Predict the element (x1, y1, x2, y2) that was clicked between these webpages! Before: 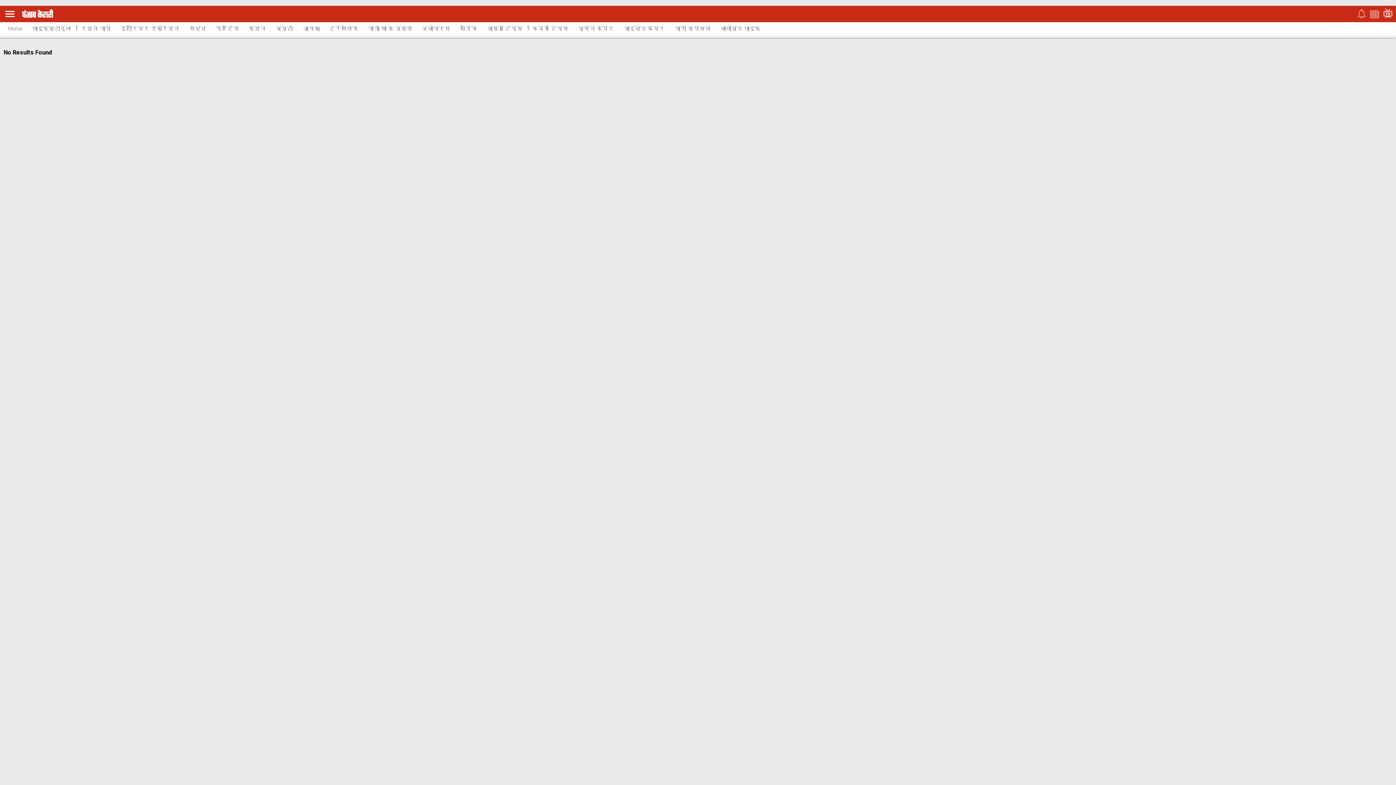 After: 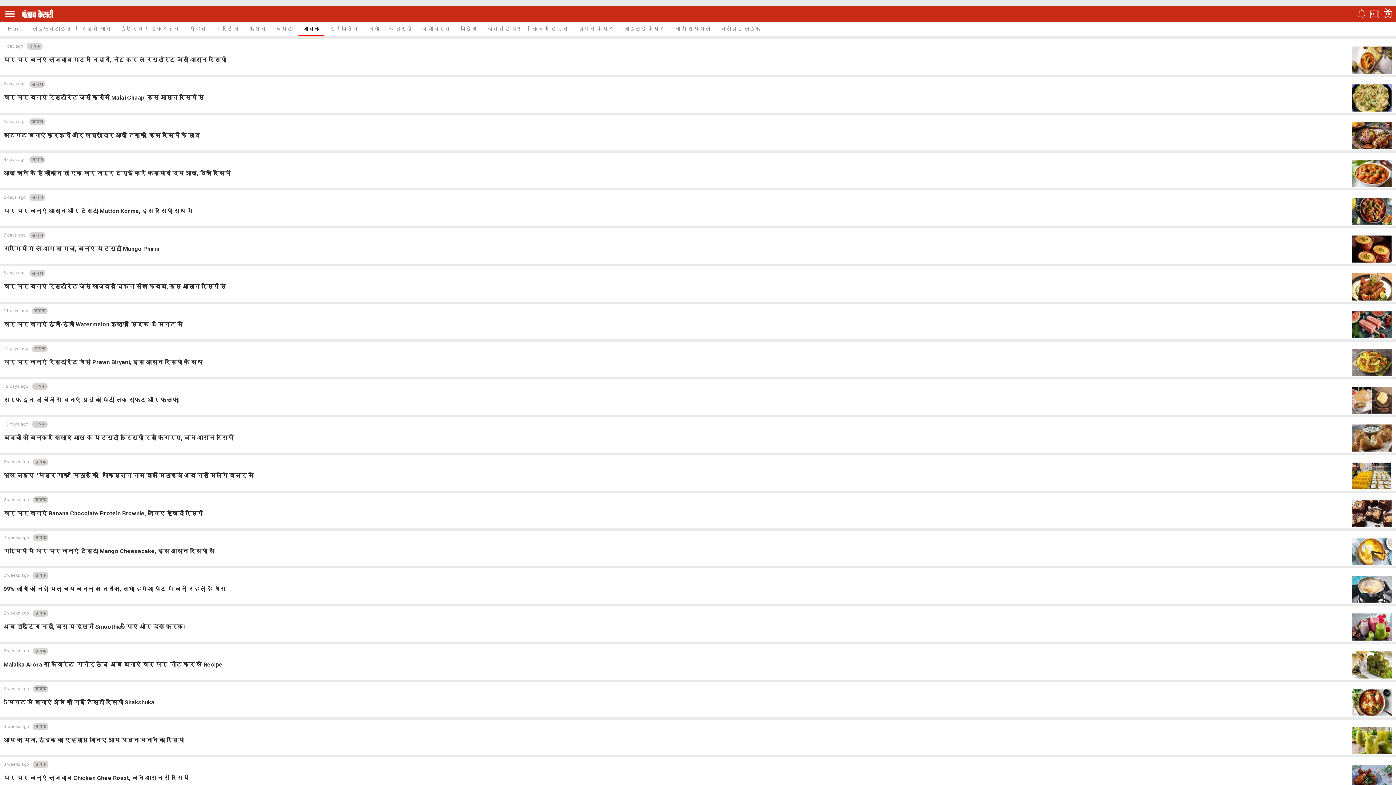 Action: label: ज़ायका bbox: (298, 22, 324, 36)